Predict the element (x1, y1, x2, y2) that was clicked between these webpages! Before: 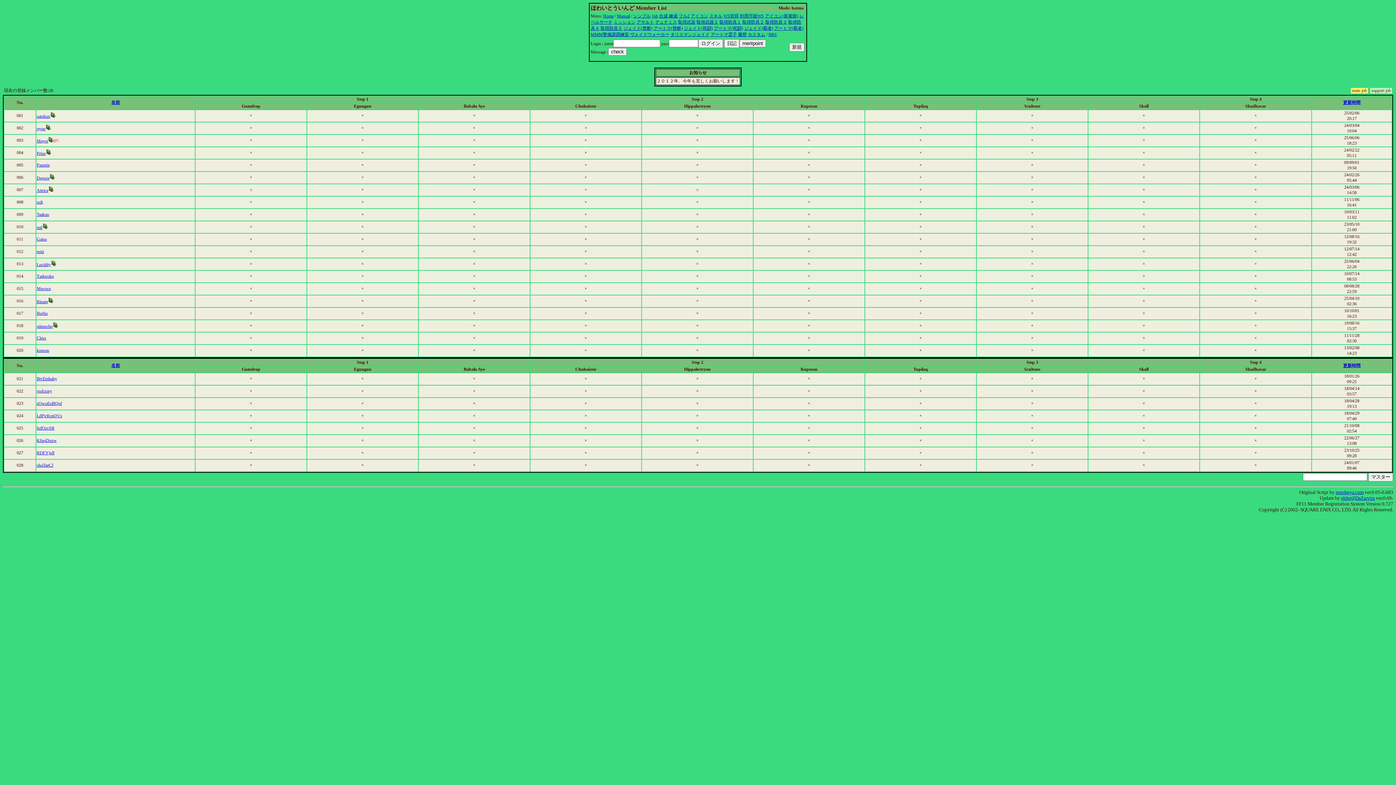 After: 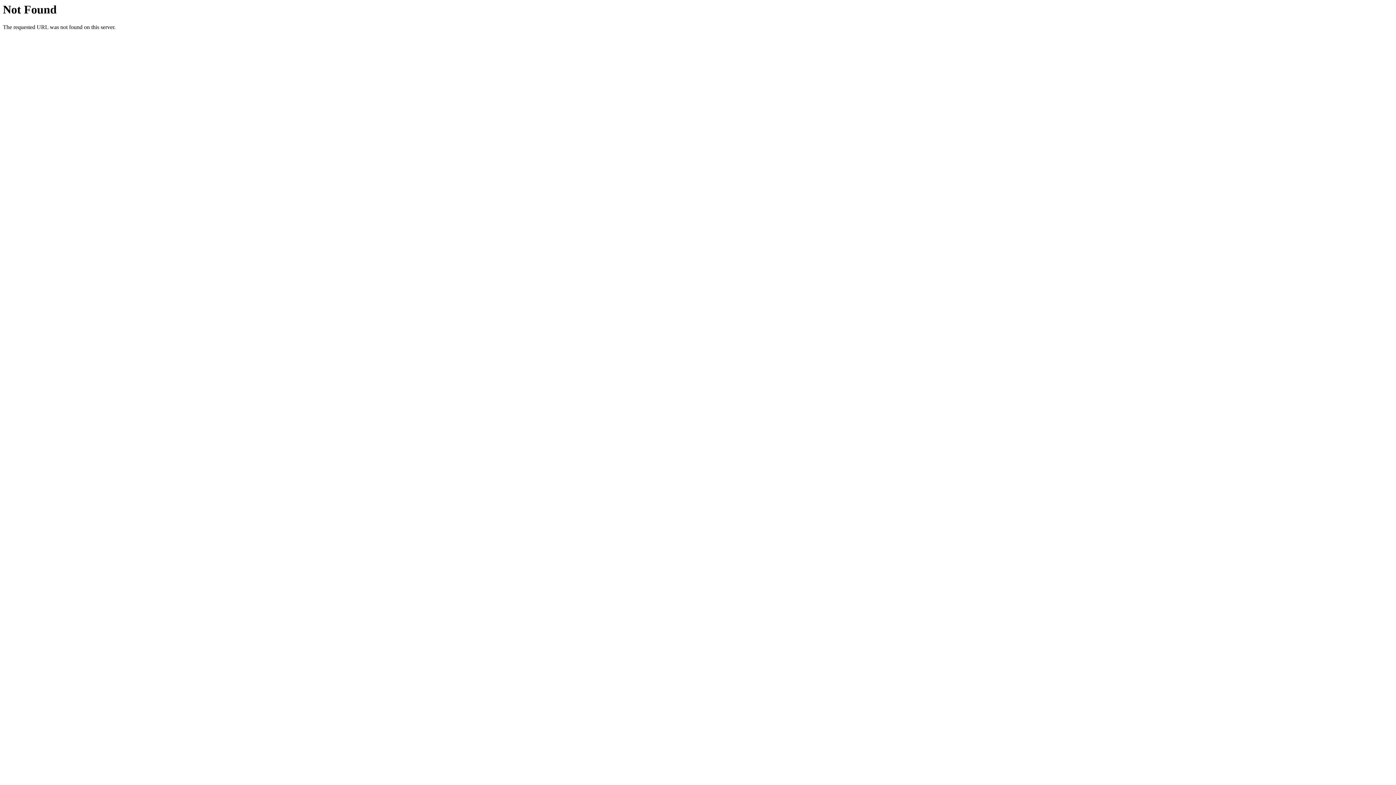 Action: label: BBS bbox: (768, 32, 777, 37)